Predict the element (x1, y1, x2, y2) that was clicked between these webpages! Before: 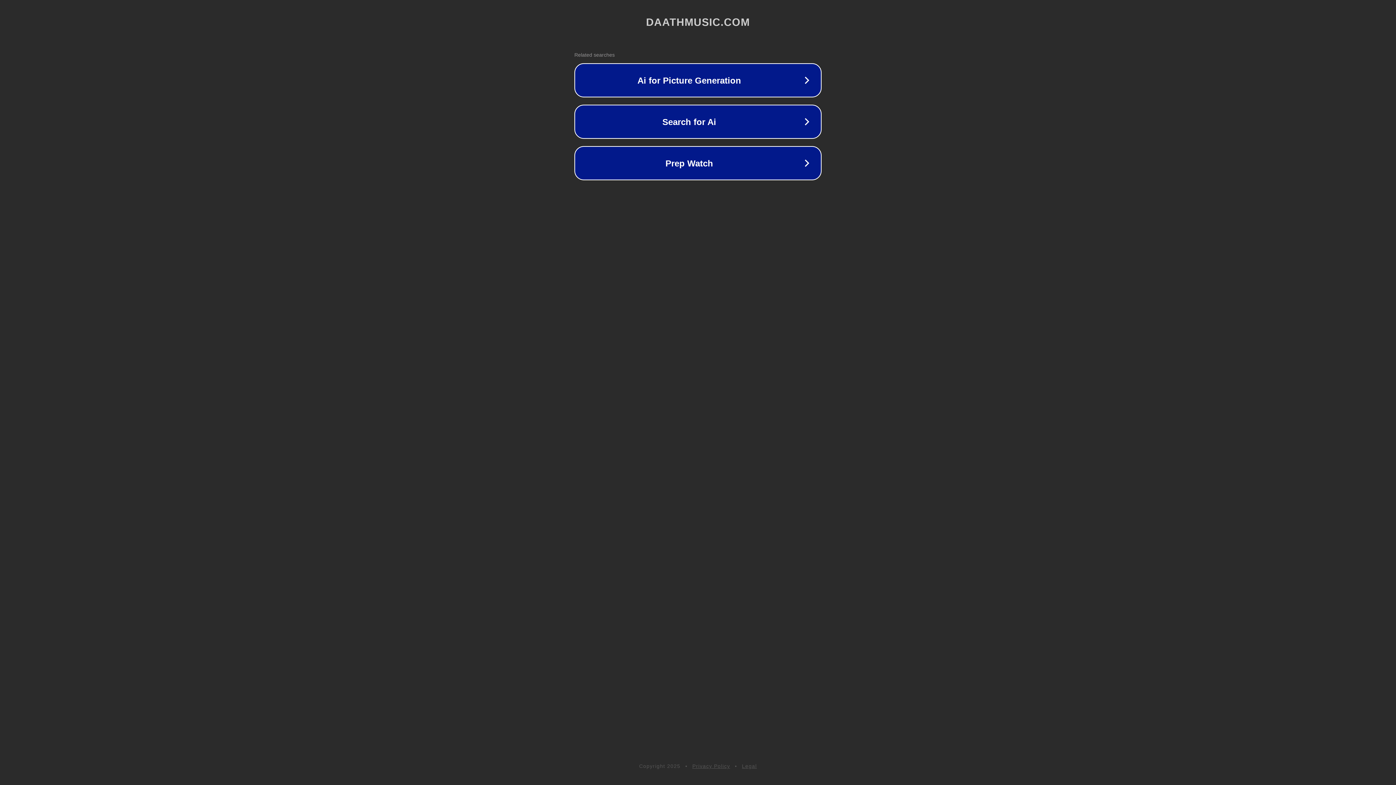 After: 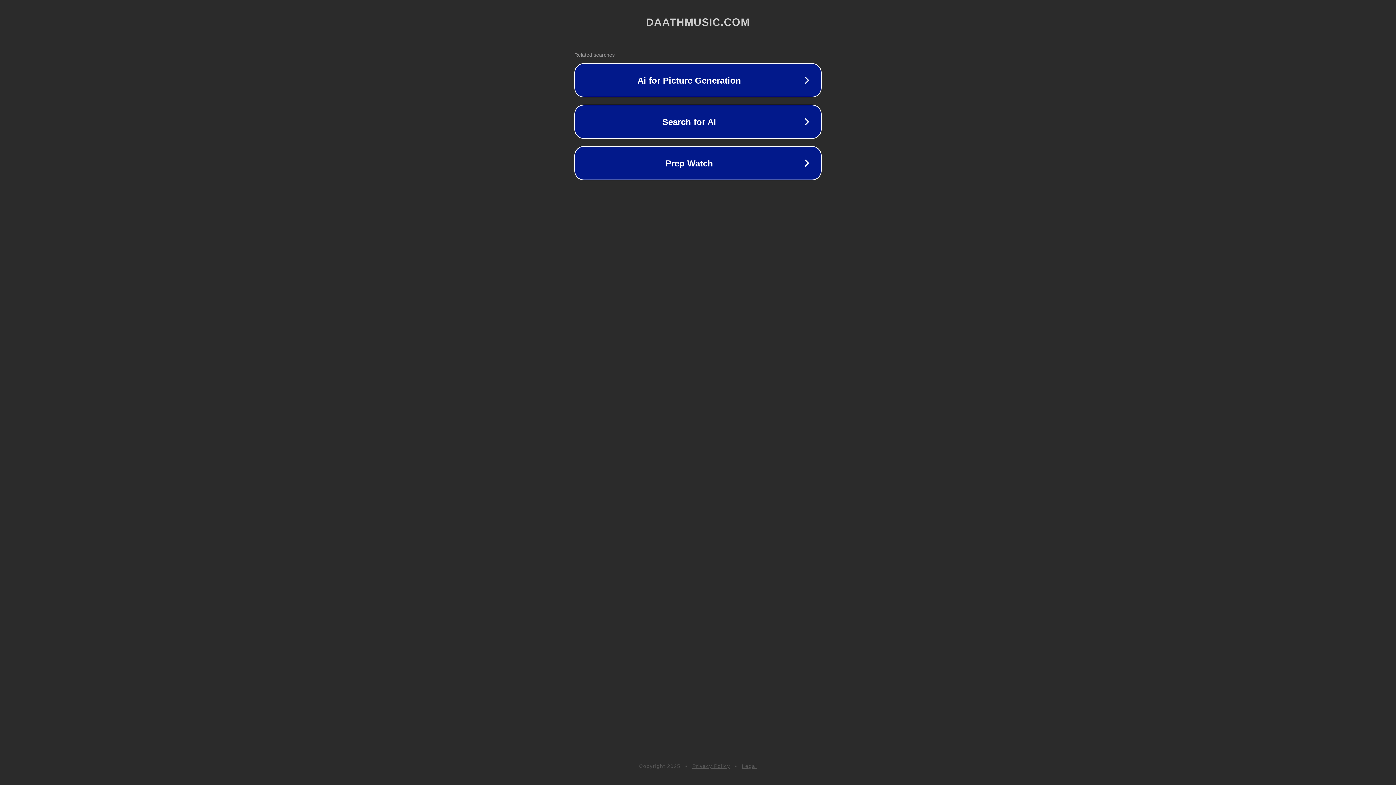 Action: label: Legal bbox: (742, 763, 757, 769)